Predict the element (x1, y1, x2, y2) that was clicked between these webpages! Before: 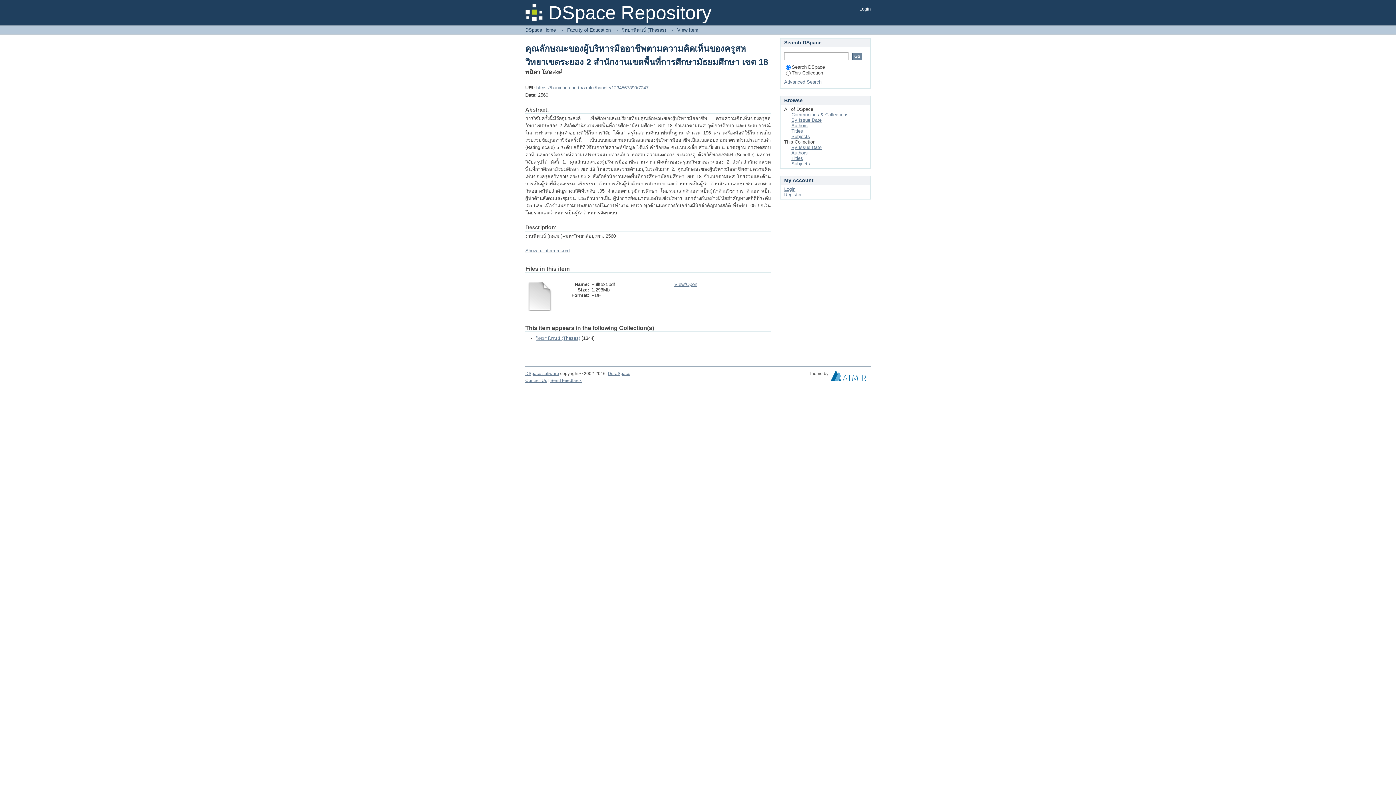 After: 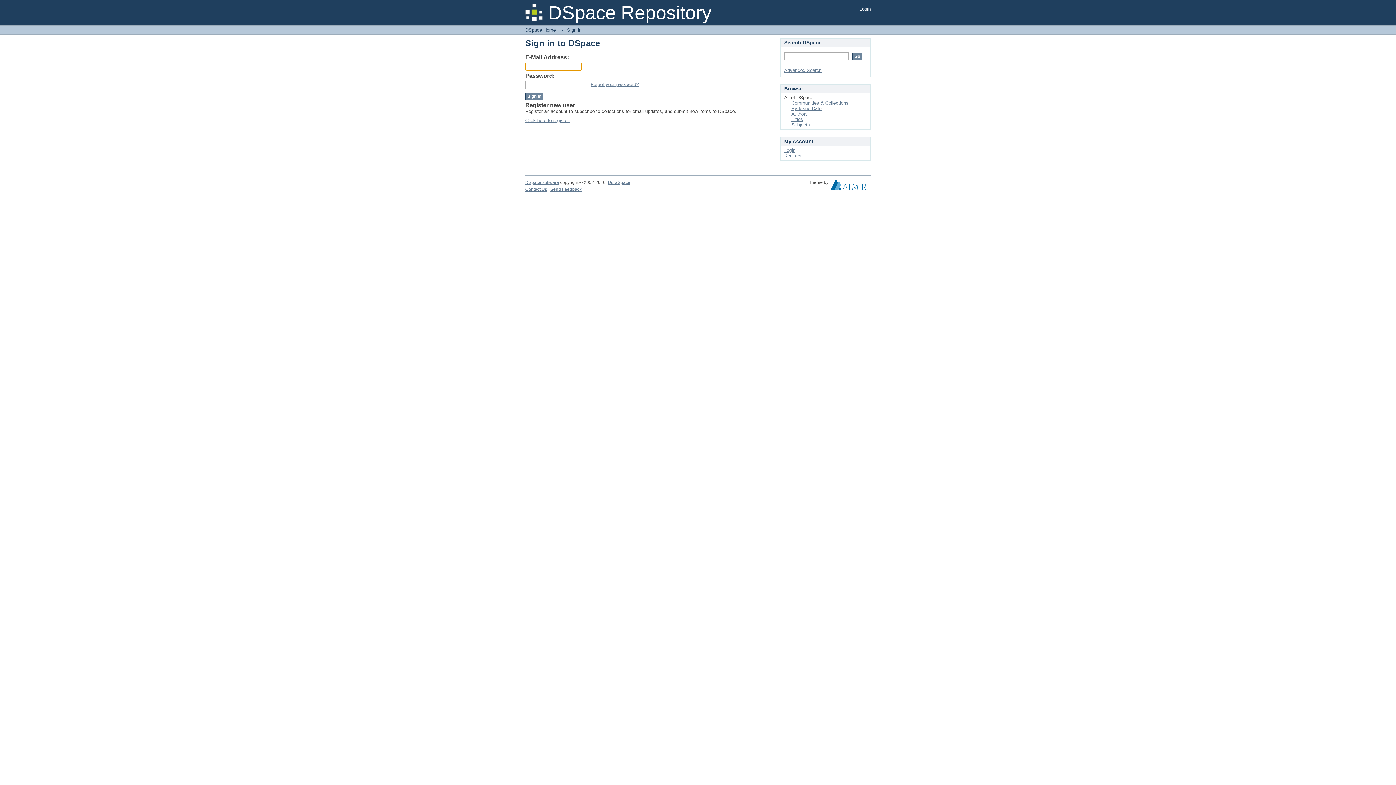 Action: label: Login bbox: (859, 6, 870, 11)